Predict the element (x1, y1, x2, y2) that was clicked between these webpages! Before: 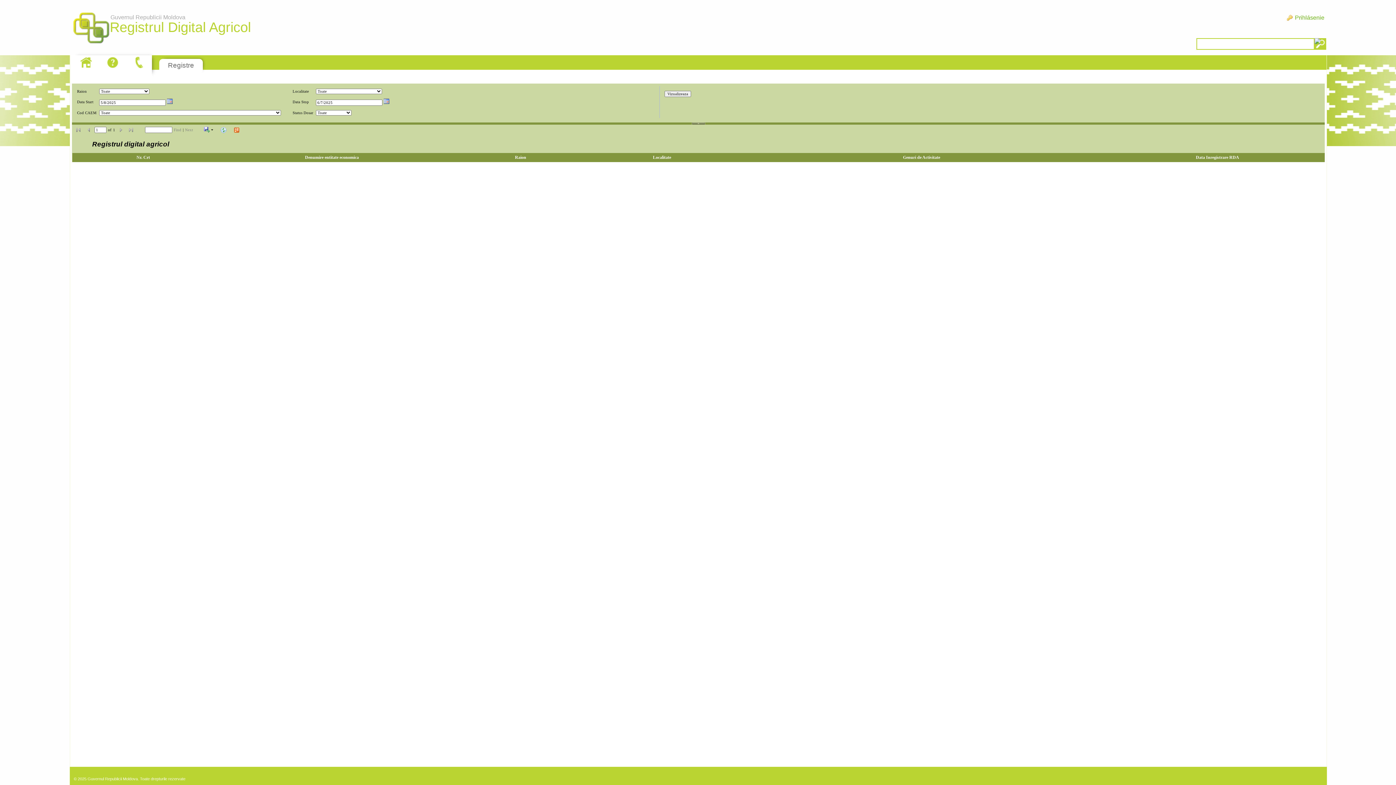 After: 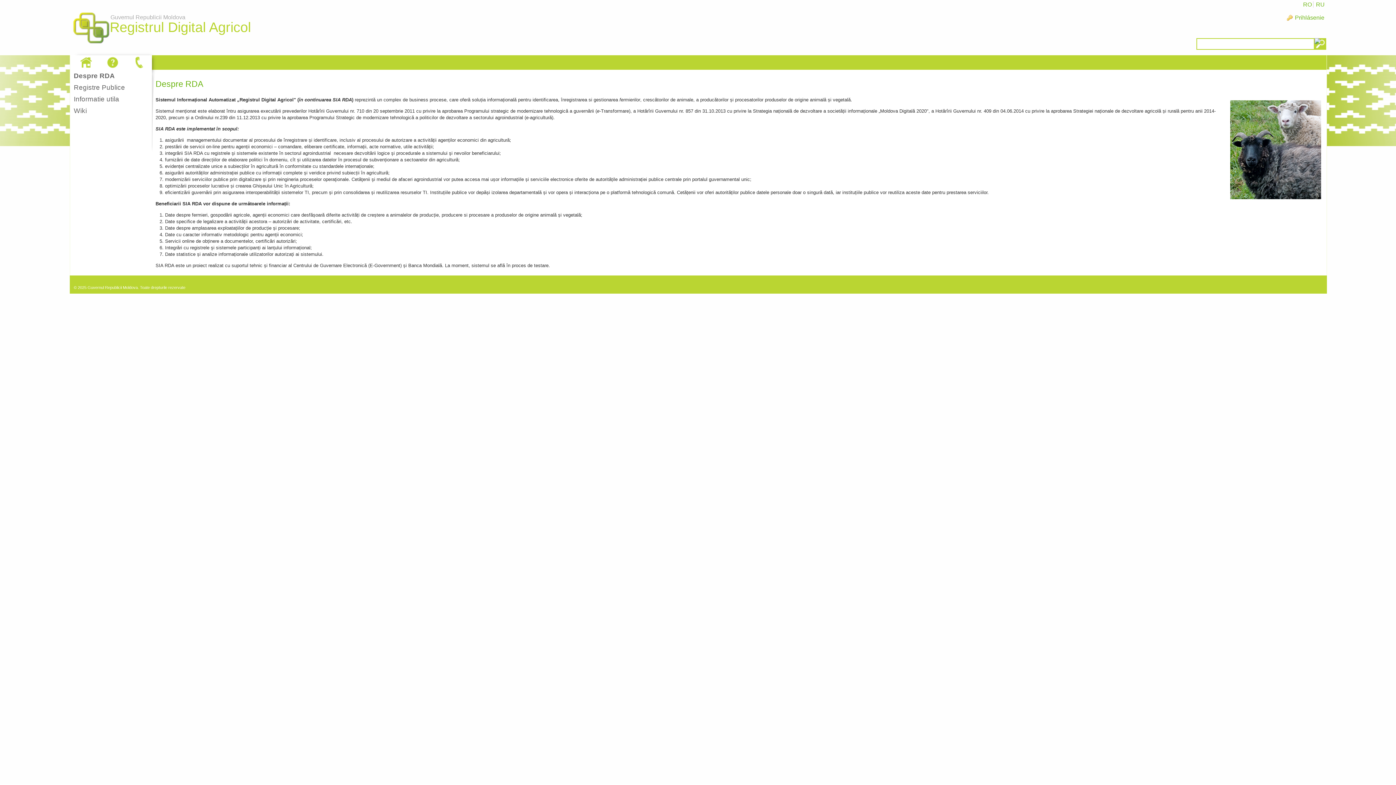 Action: bbox: (77, 55, 94, 69)